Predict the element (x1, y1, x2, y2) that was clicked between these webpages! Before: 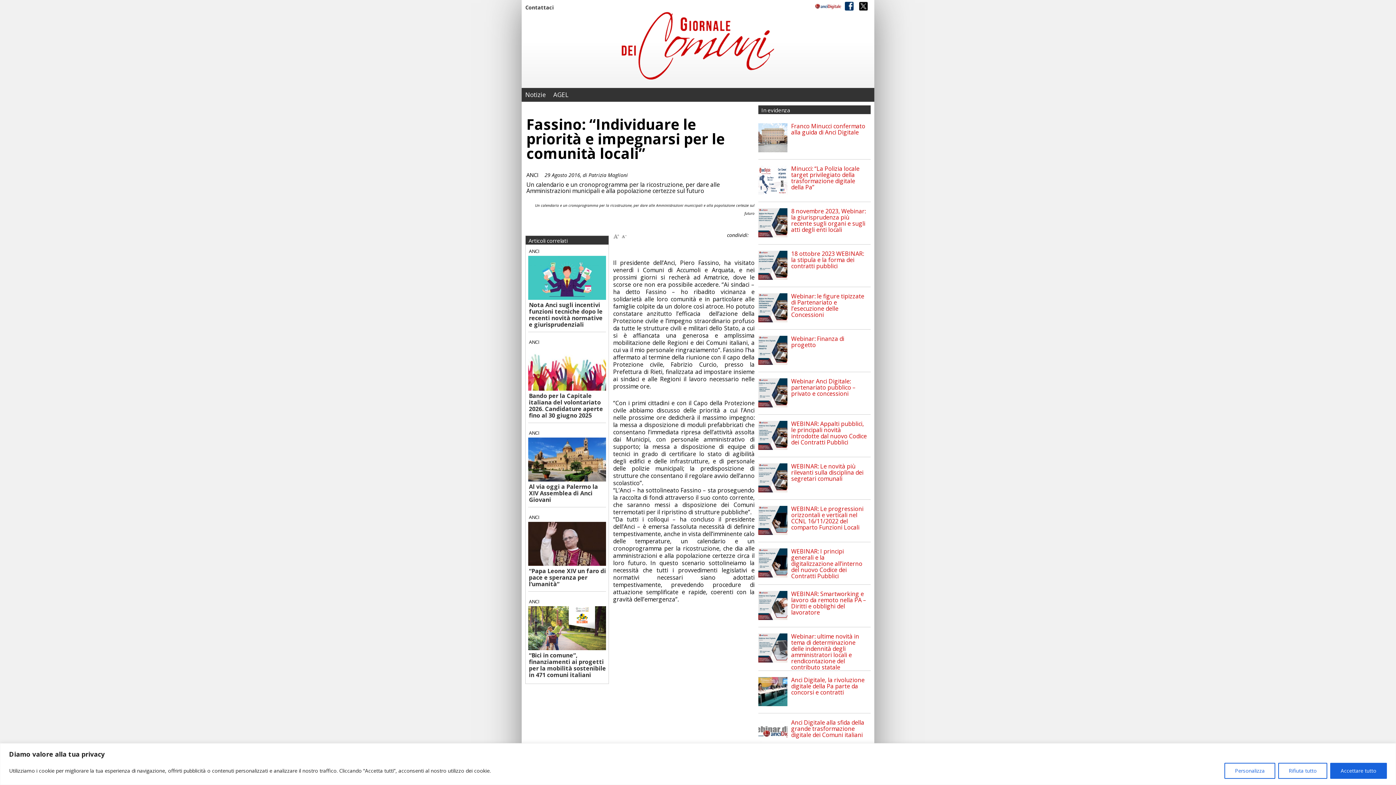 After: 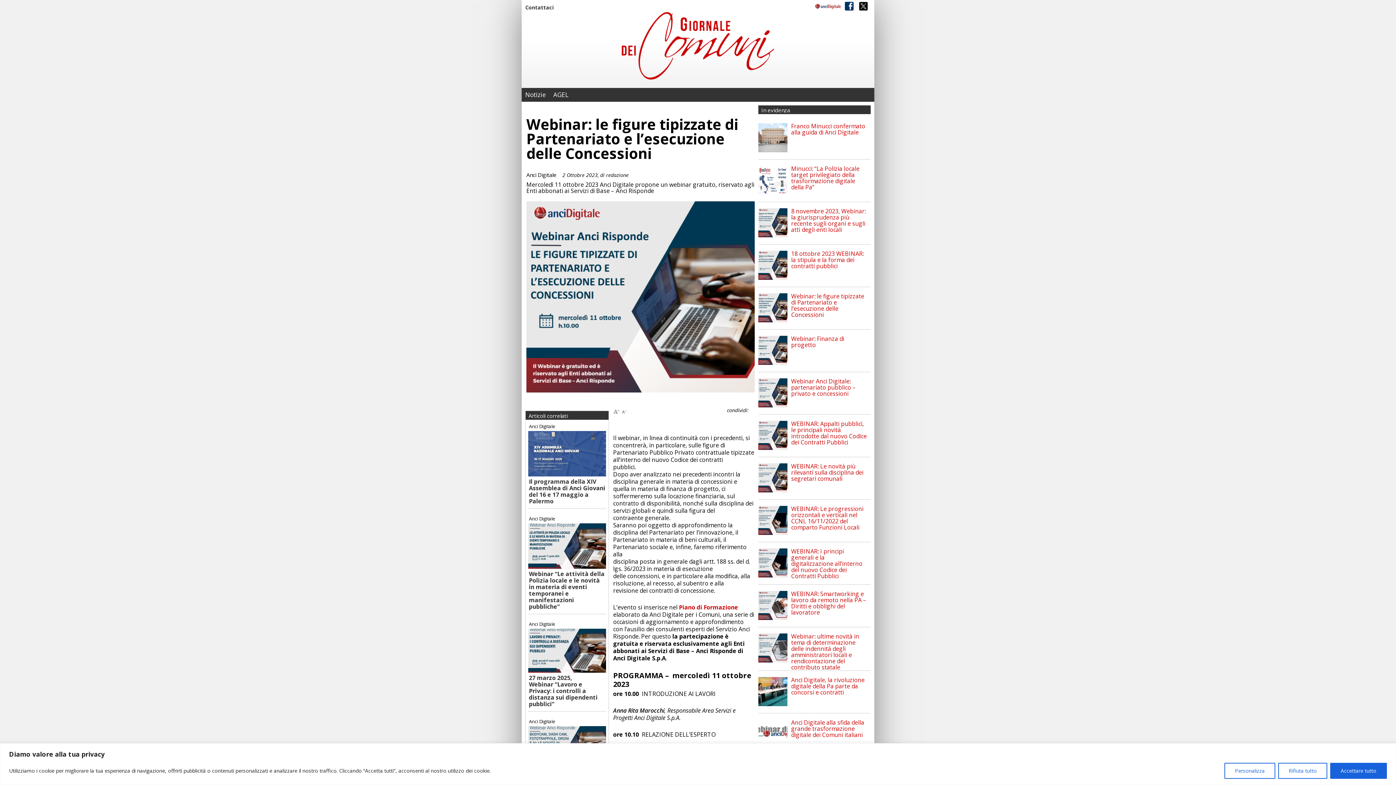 Action: bbox: (791, 292, 864, 318) label: Webinar: le figure tipizzate di Partenariato e l’esecuzione delle Concessioni